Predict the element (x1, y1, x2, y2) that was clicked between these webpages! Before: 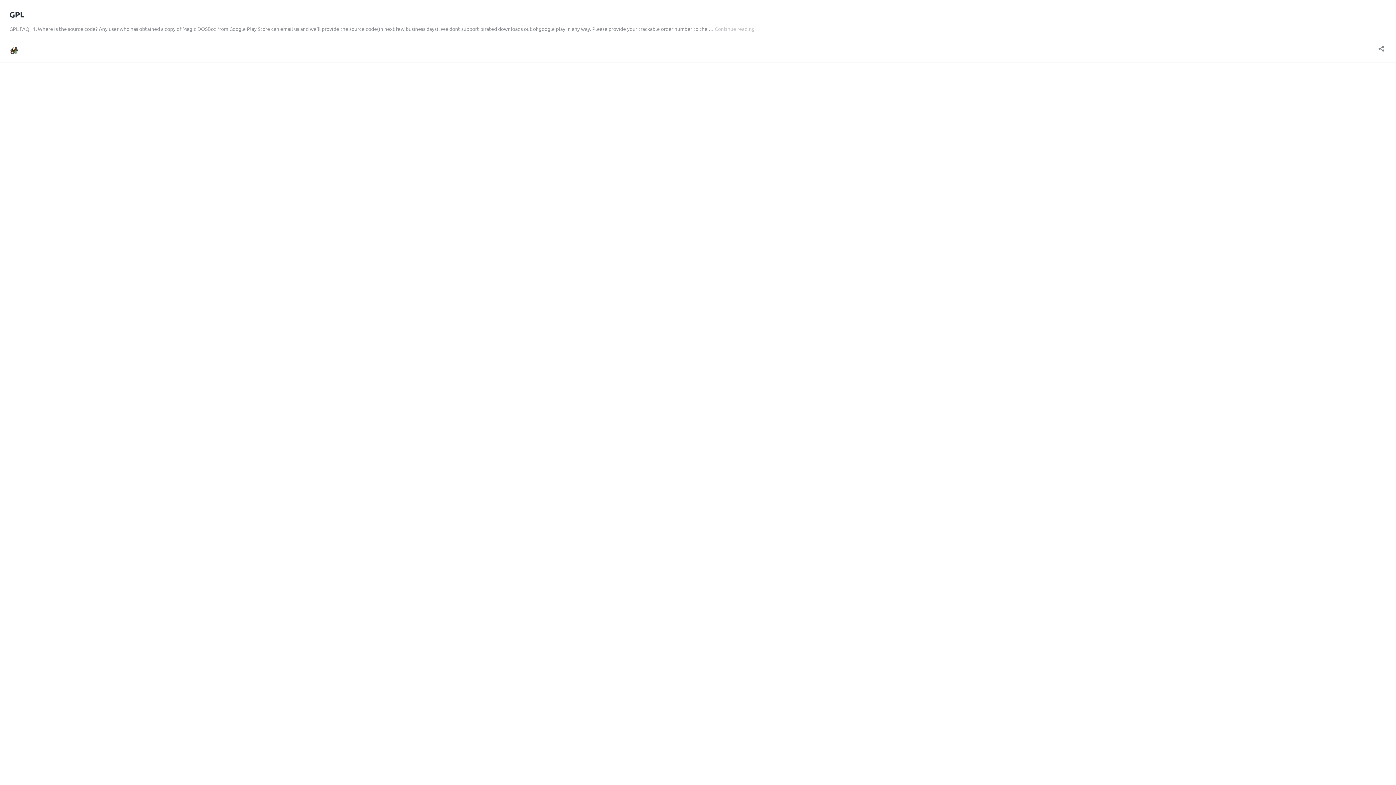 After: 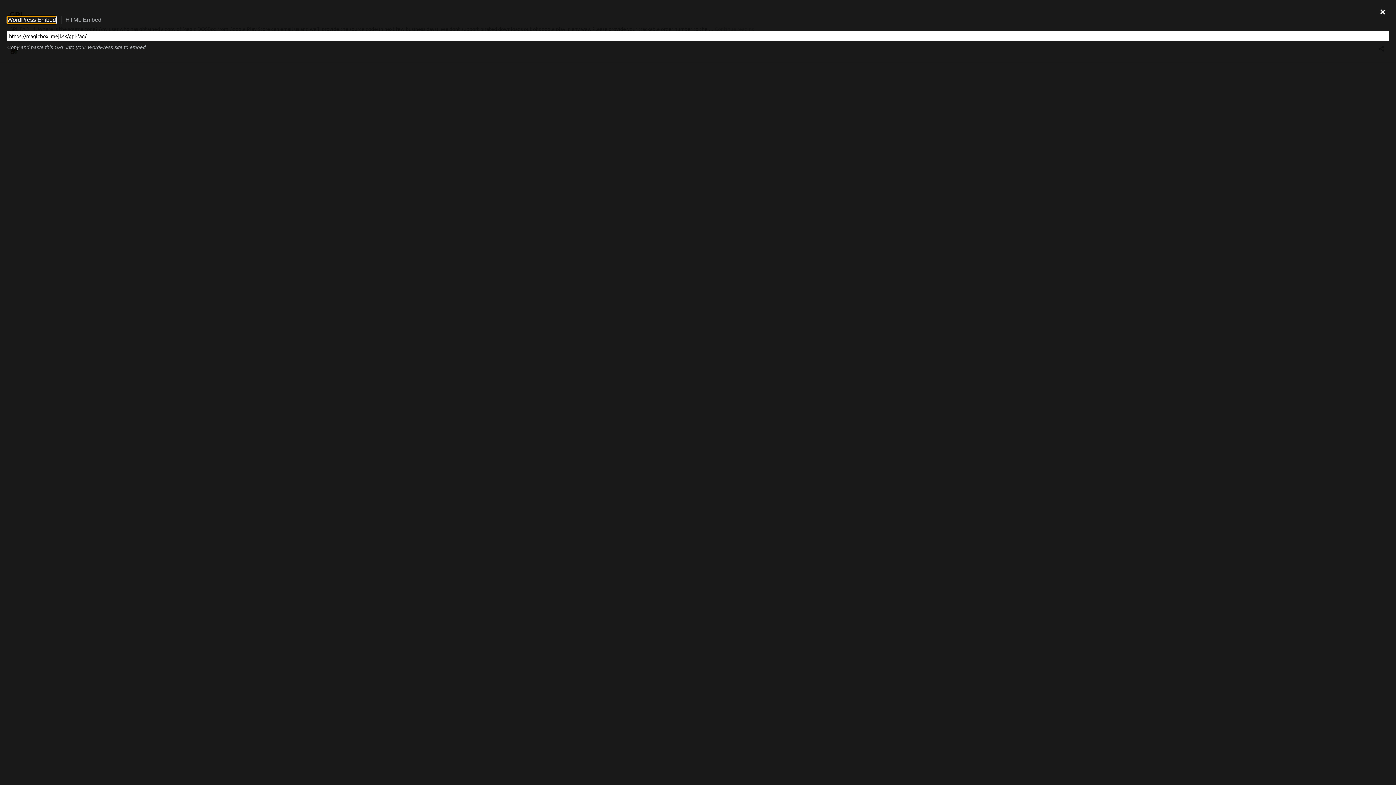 Action: label: Open sharing dialog bbox: (1376, 40, 1386, 52)